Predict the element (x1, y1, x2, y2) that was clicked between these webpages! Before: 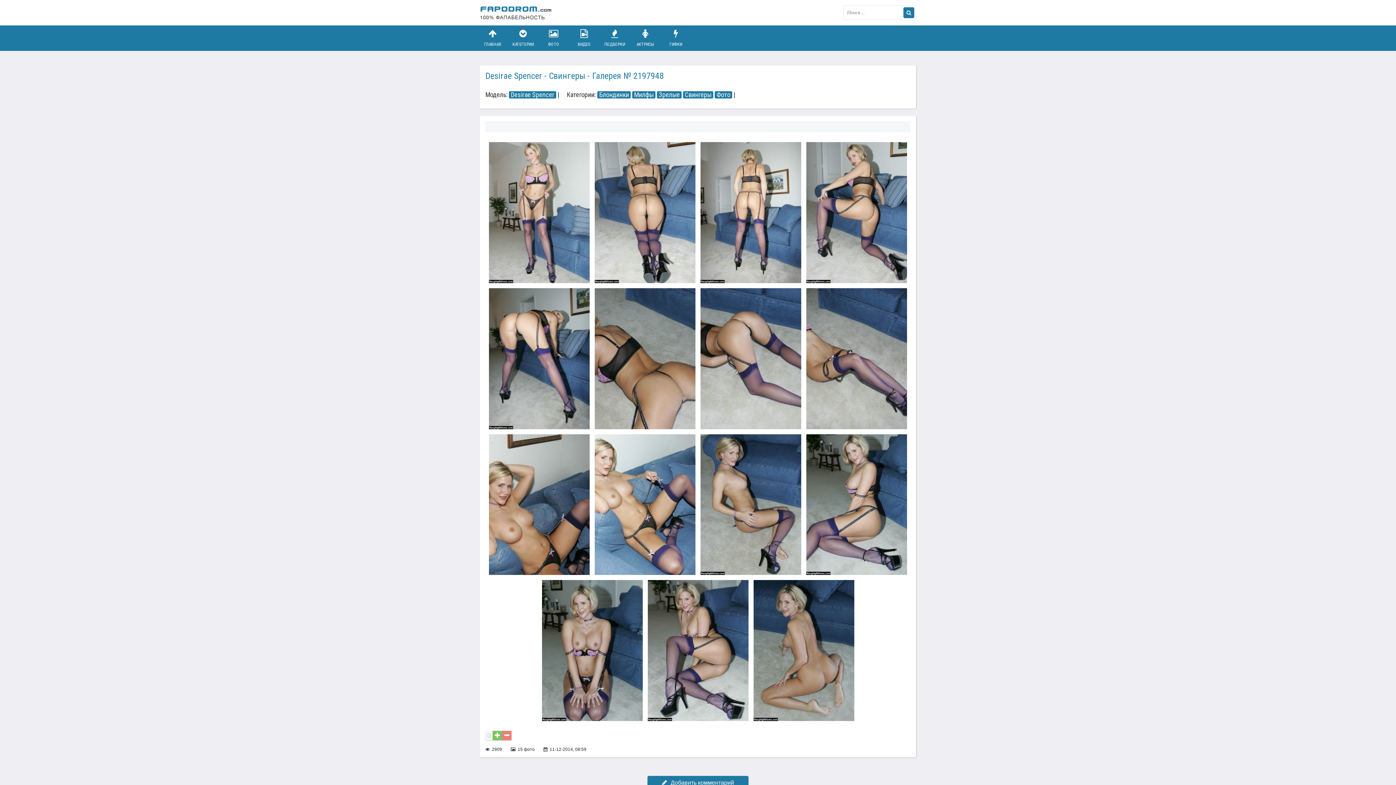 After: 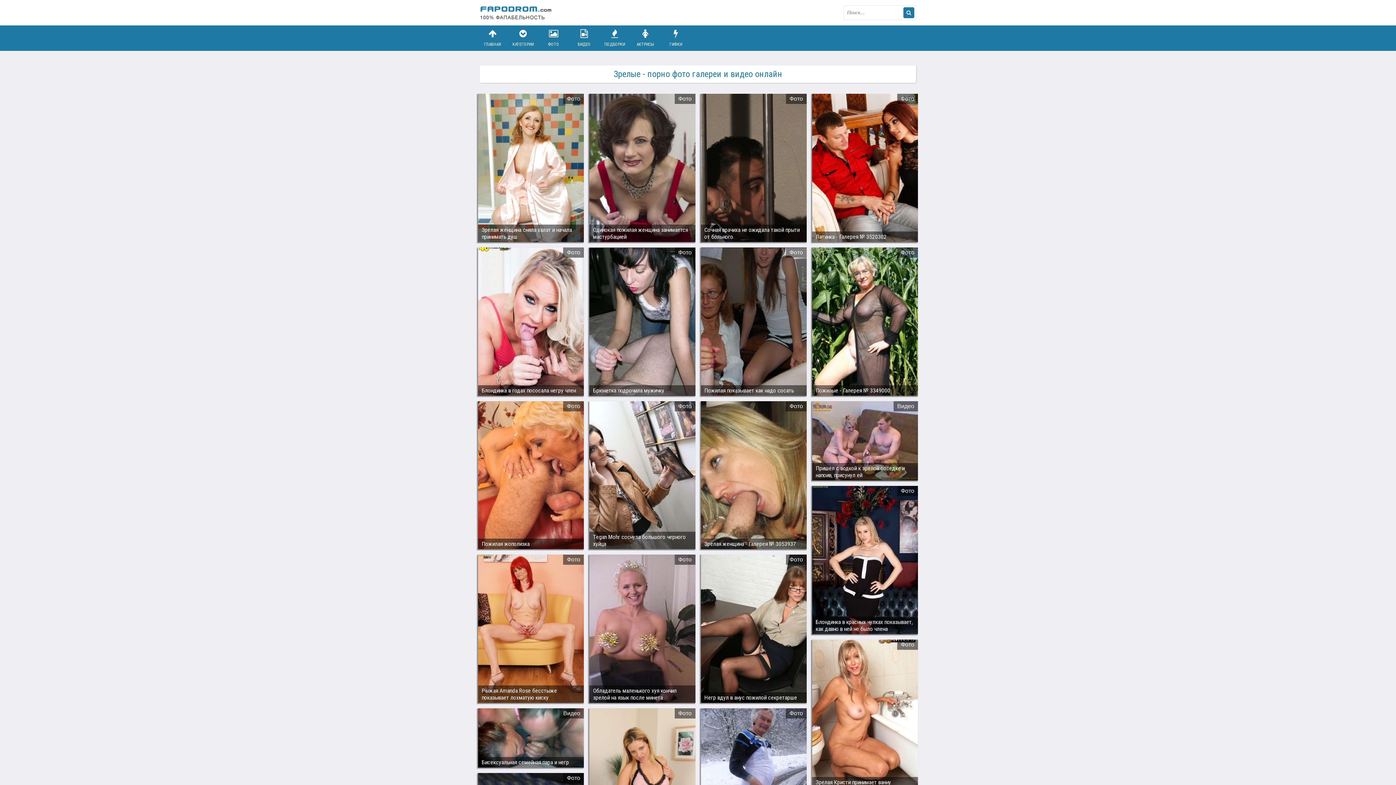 Action: bbox: (657, 91, 681, 98) label: Зрелые